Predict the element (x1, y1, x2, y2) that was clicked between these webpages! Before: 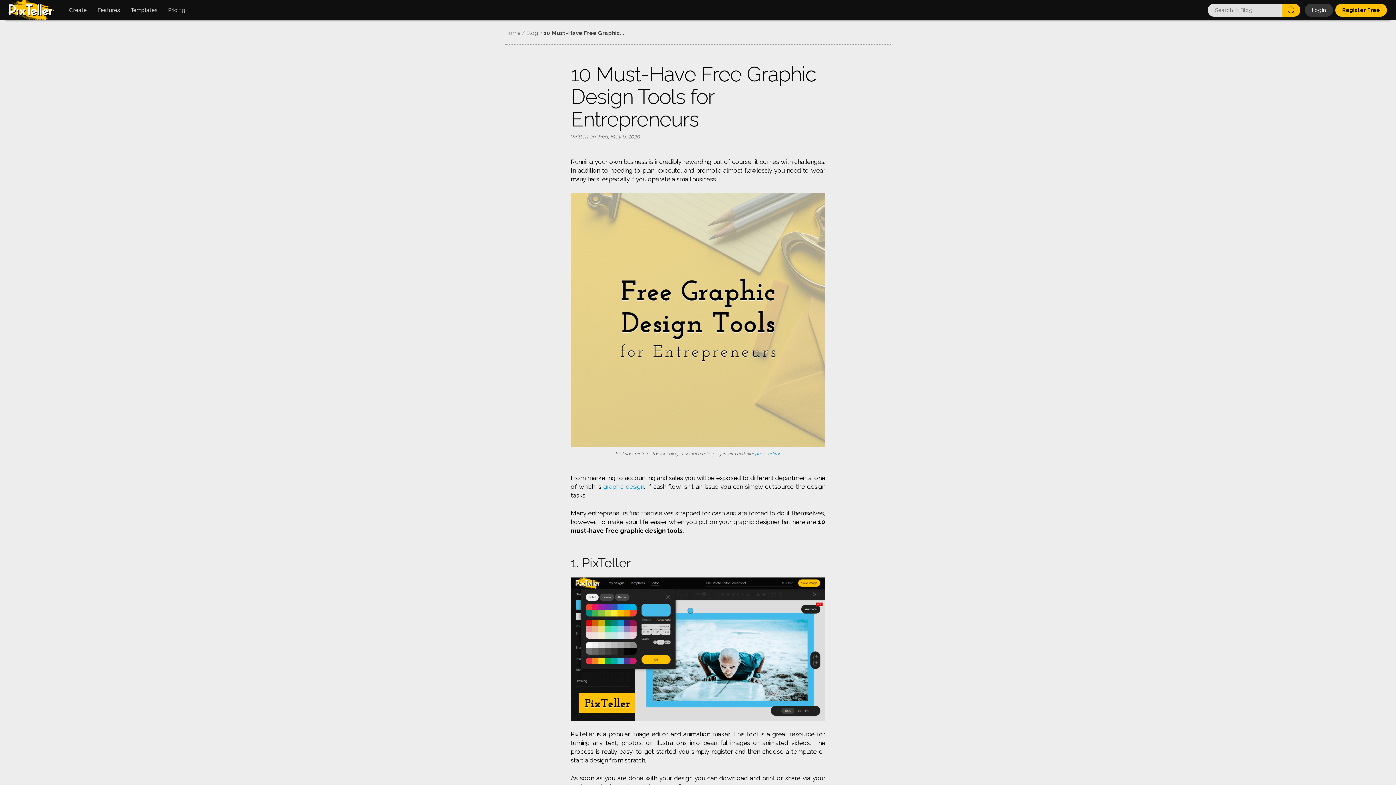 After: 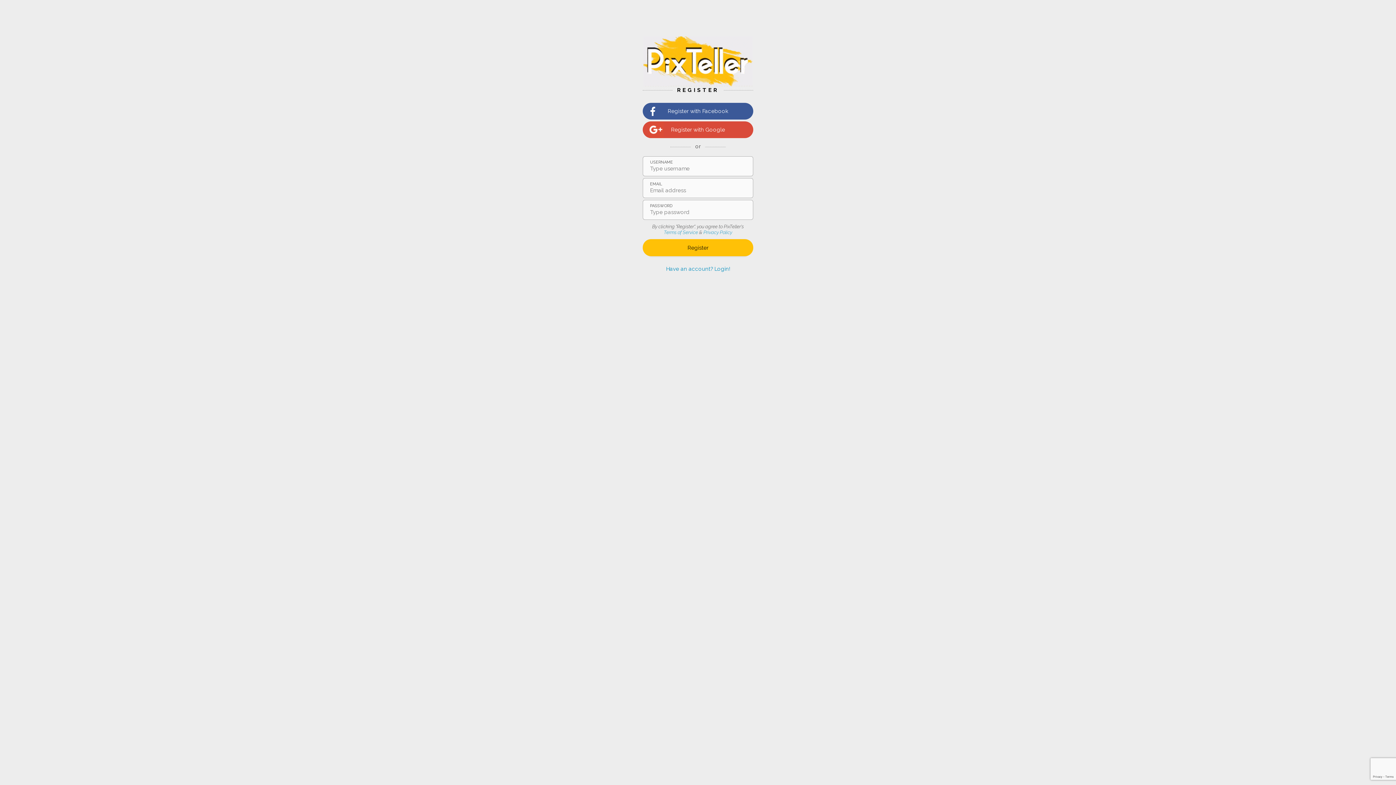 Action: bbox: (1335, 3, 1387, 16) label: Register Free